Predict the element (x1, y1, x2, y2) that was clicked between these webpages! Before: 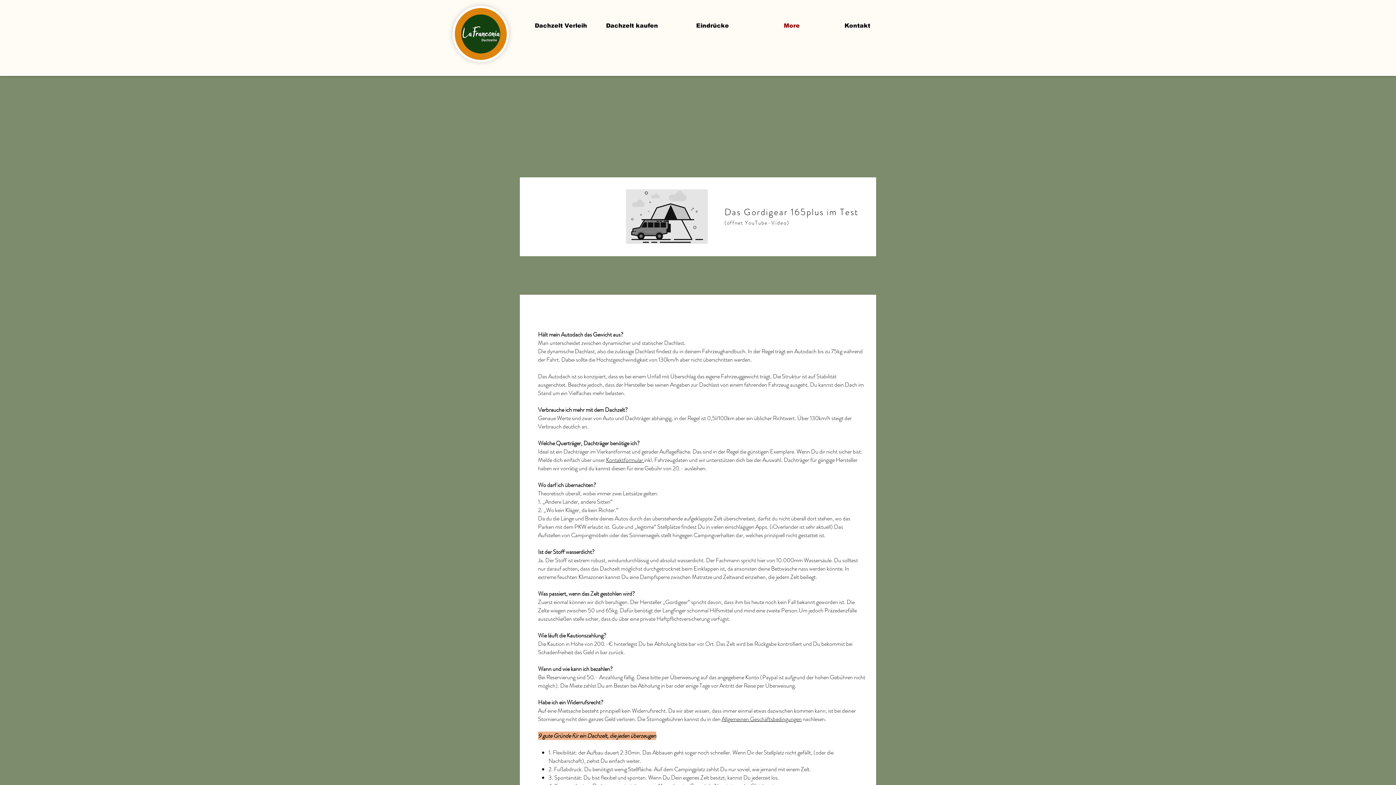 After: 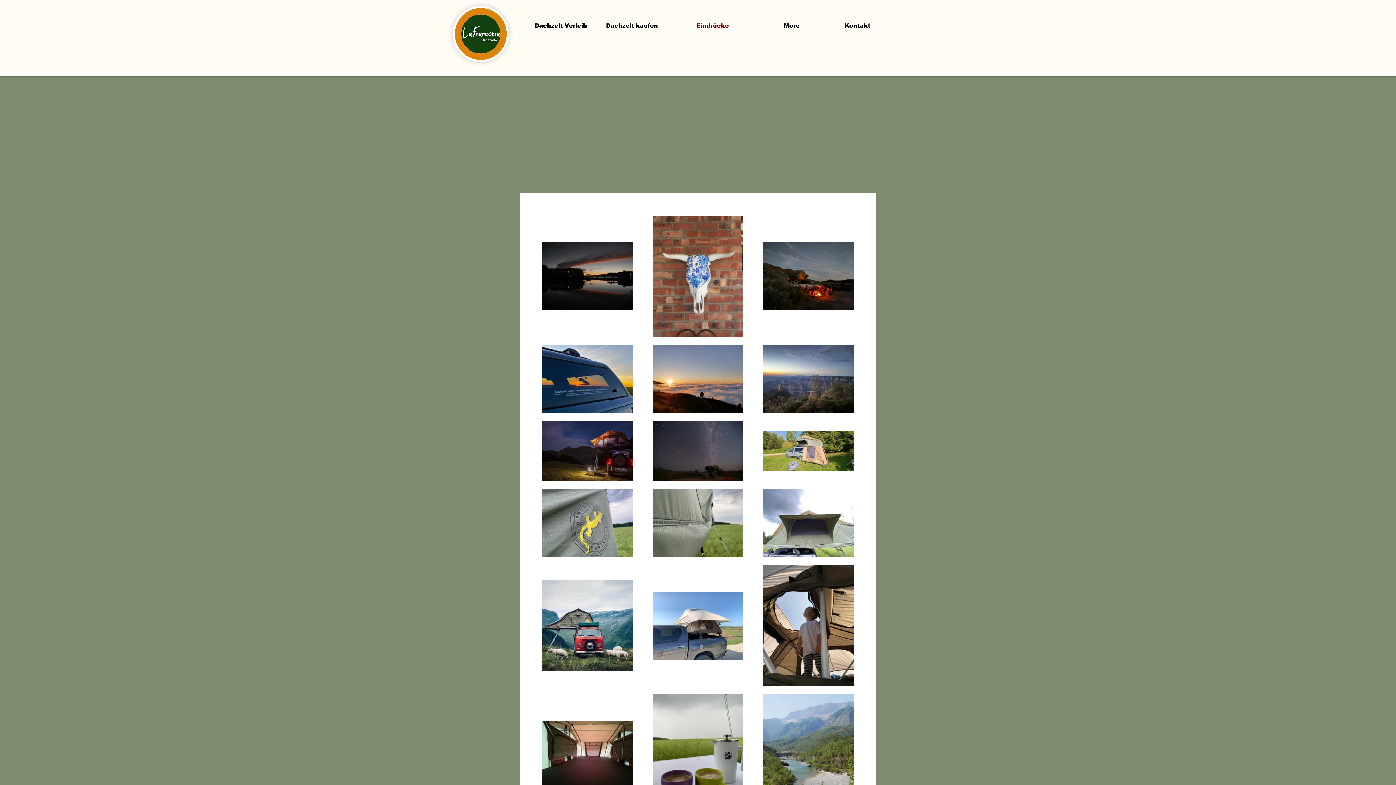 Action: bbox: (661, 0, 732, 51) label: Eindrücke